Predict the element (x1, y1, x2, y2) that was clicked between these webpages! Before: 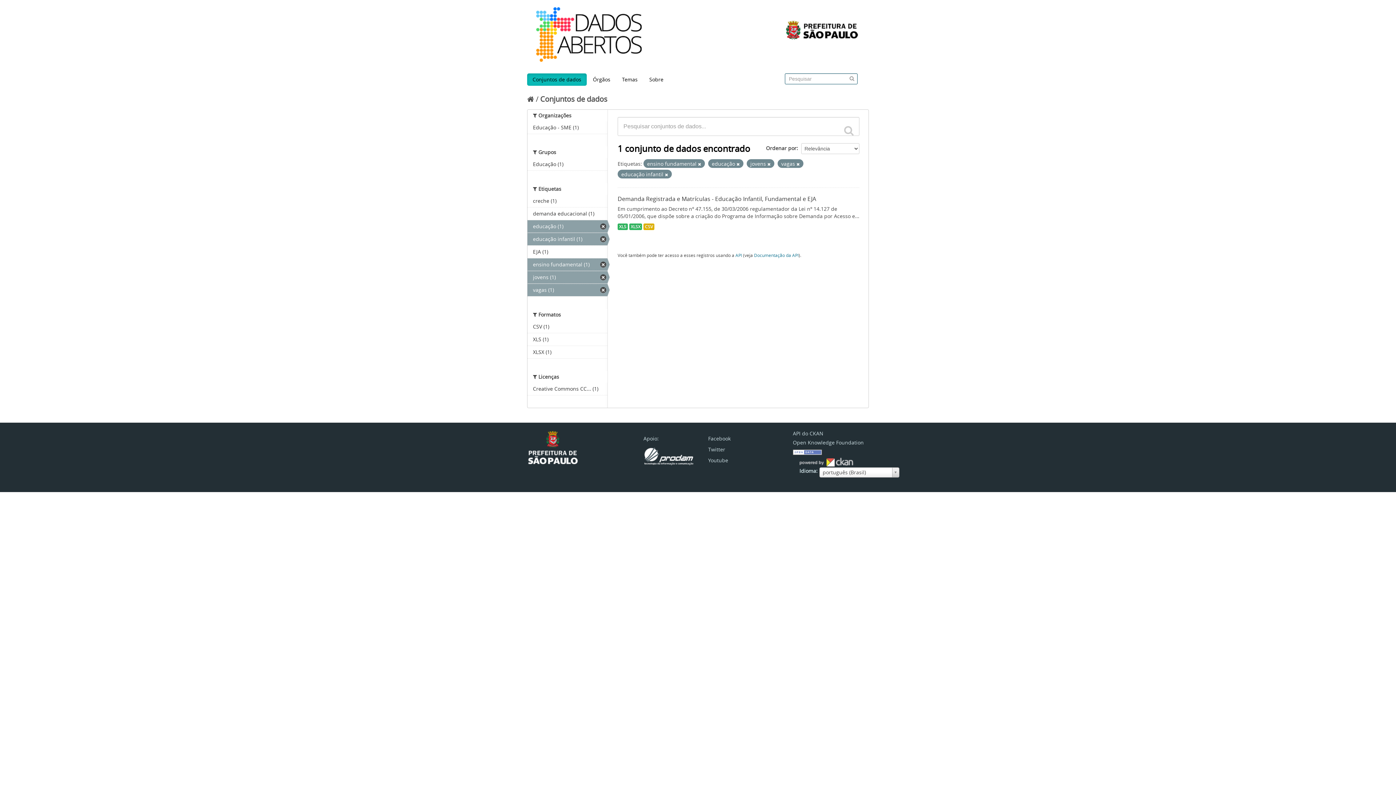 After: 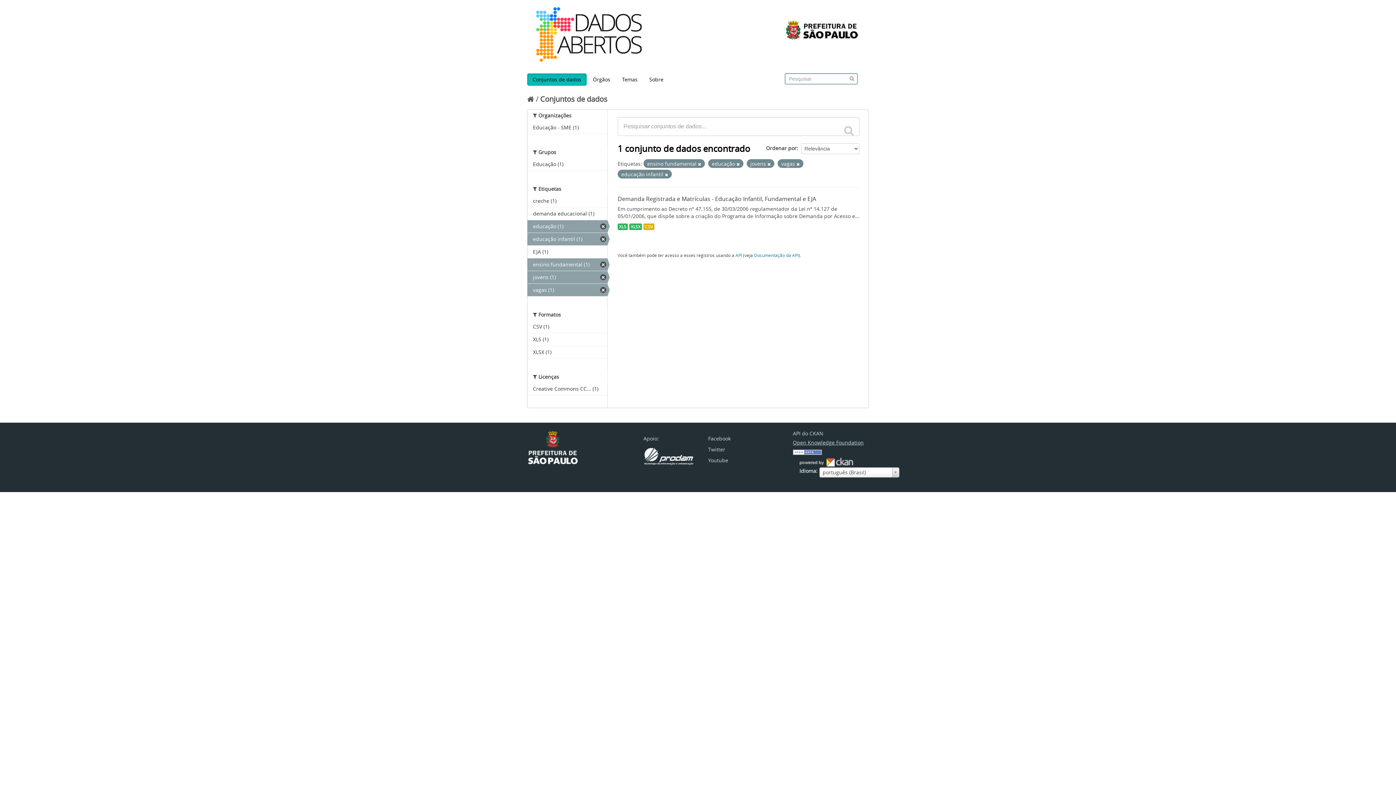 Action: label: Open Knowledge Foundation bbox: (793, 439, 864, 446)